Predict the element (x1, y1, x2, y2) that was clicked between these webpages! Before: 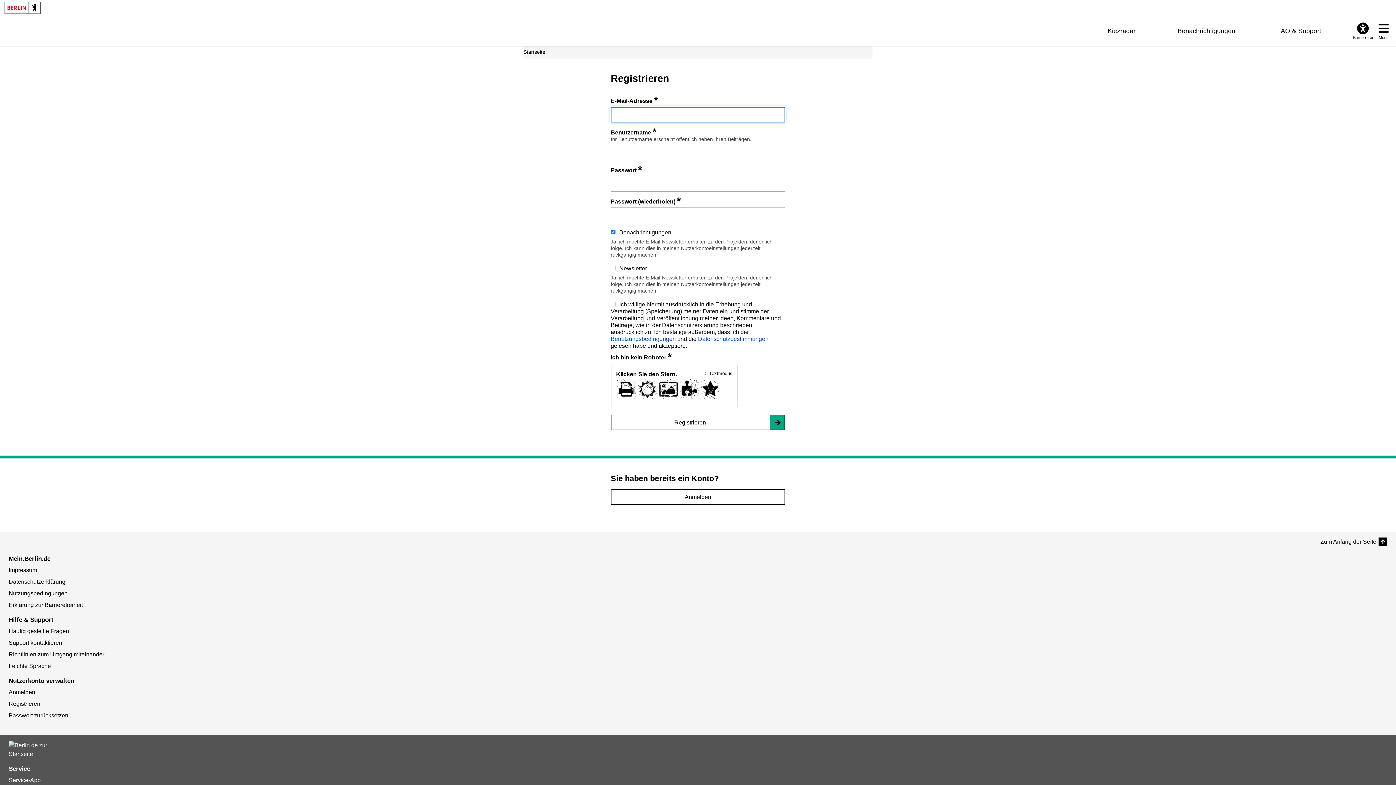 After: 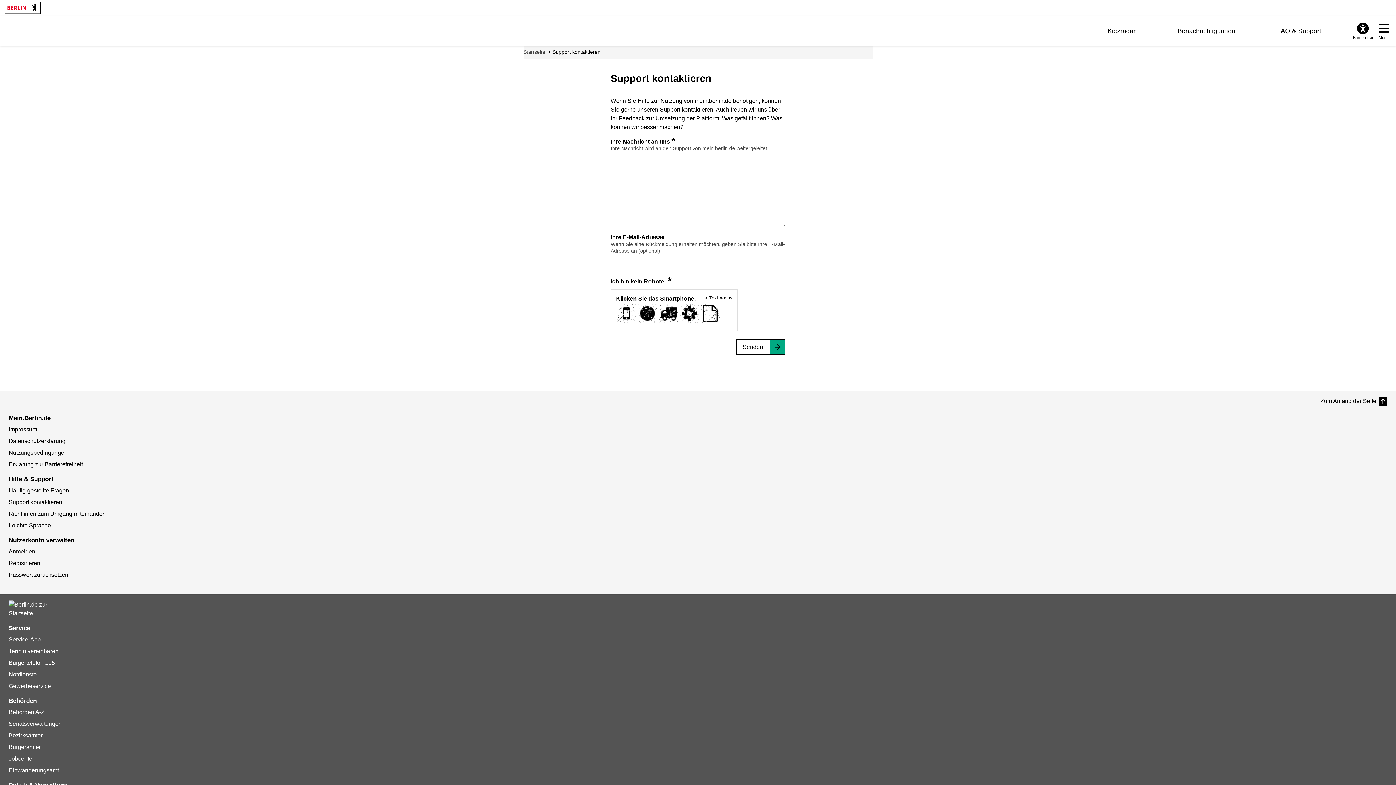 Action: label: Support kontaktieren bbox: (8, 639, 62, 646)